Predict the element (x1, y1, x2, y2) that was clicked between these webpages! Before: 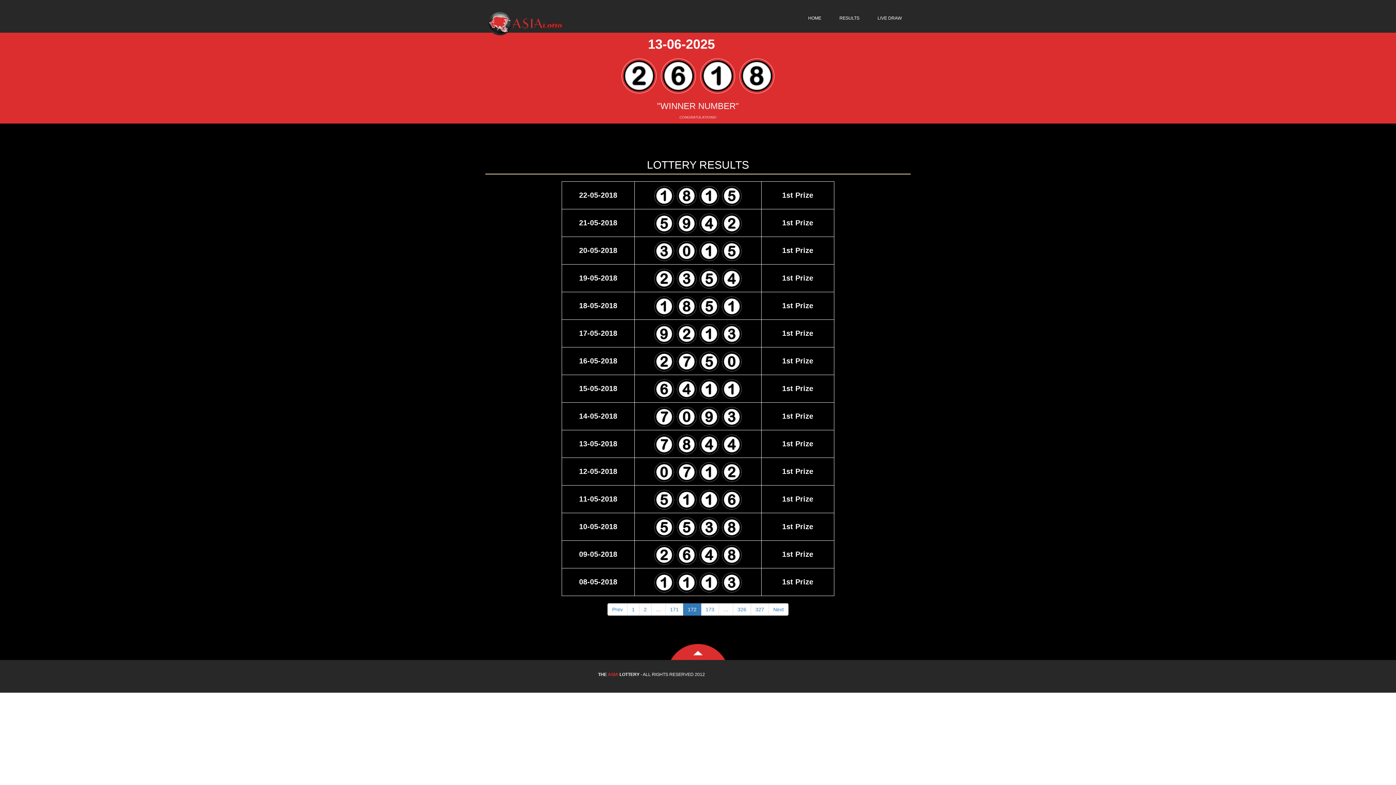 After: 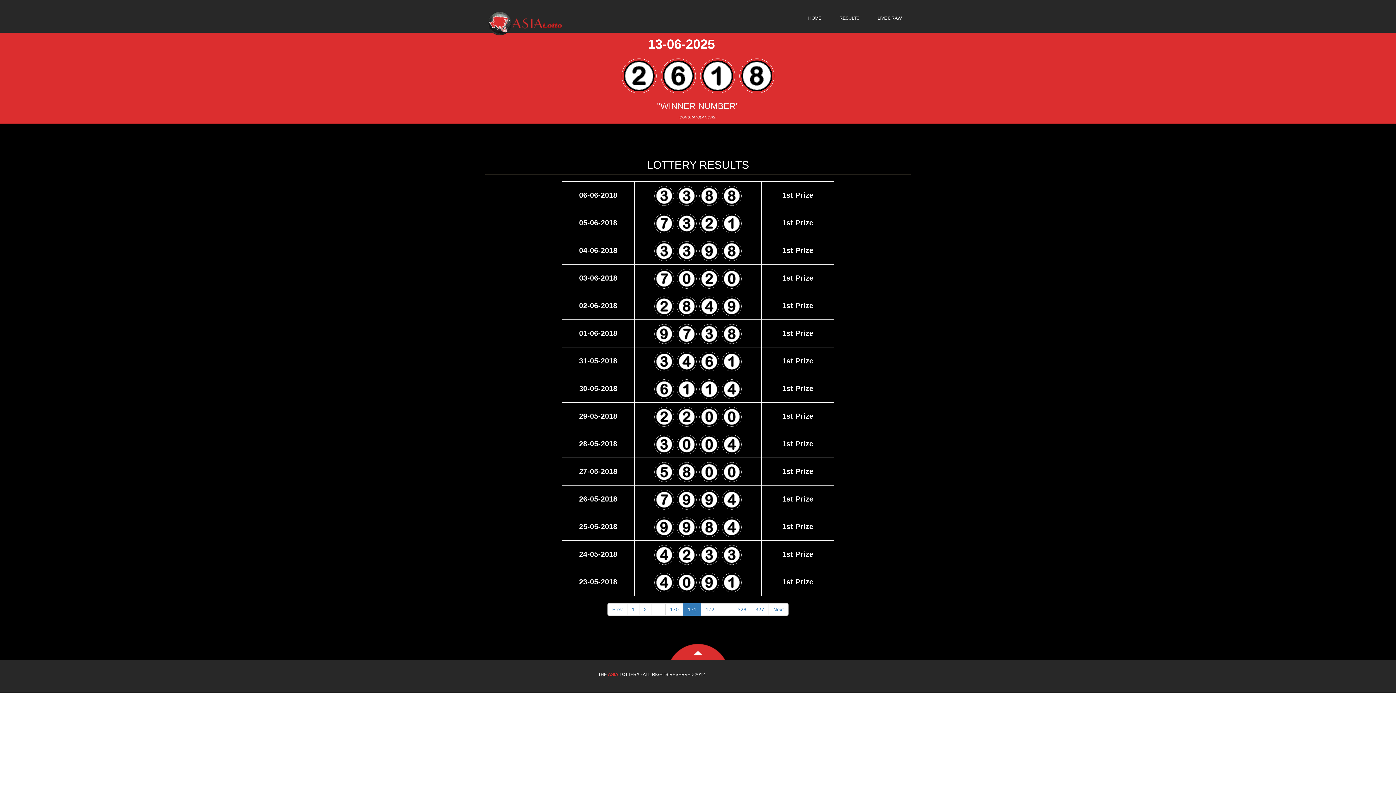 Action: label: Prev bbox: (607, 603, 627, 616)